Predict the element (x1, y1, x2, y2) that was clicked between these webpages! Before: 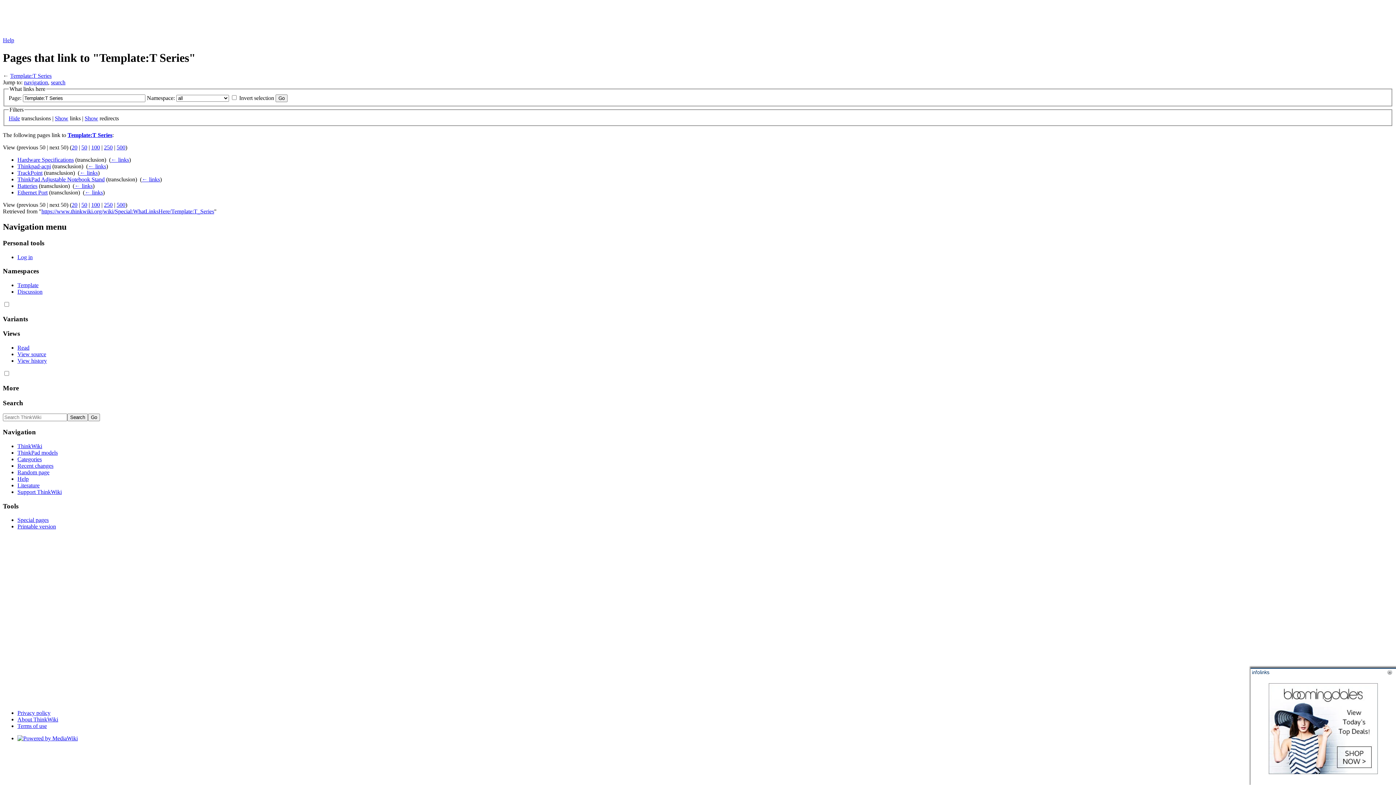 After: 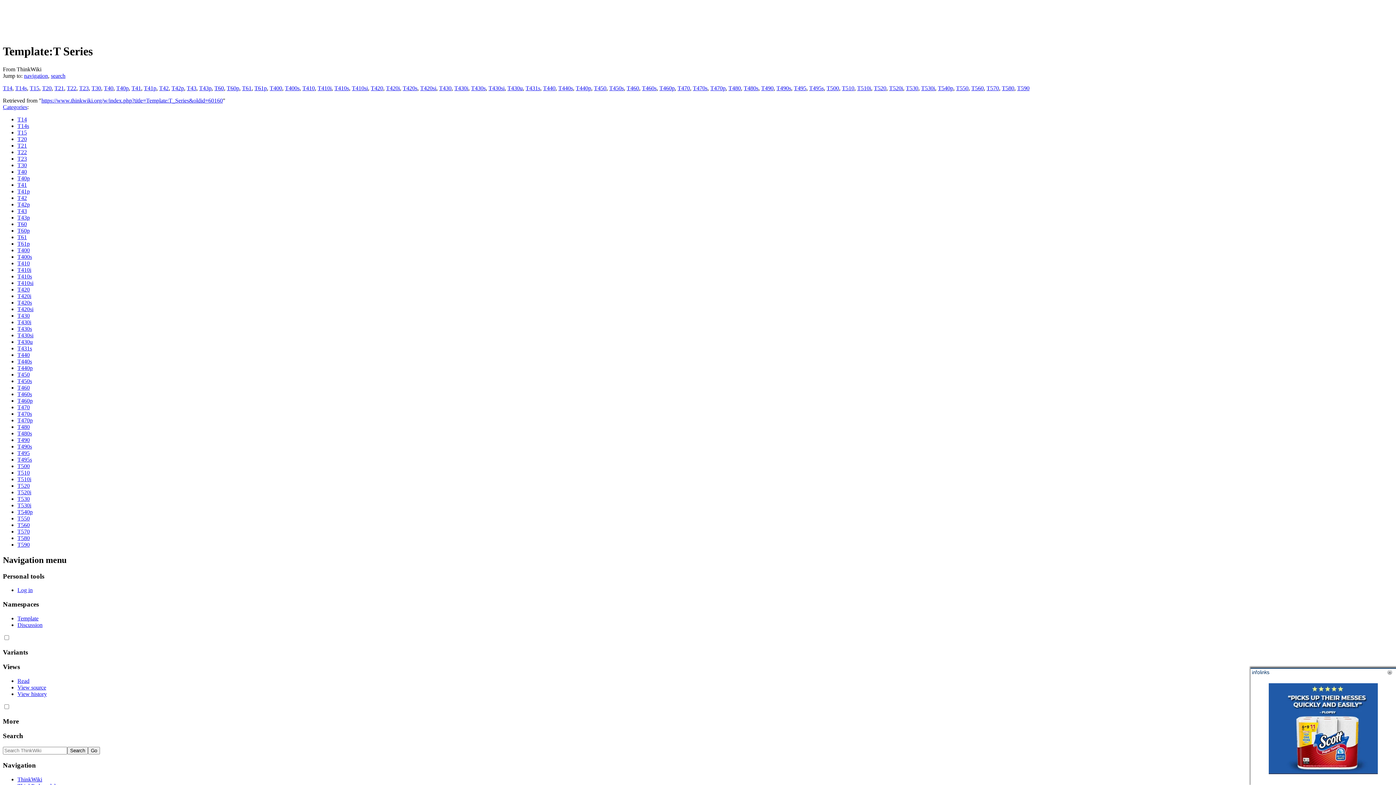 Action: bbox: (17, 344, 29, 350) label: Read